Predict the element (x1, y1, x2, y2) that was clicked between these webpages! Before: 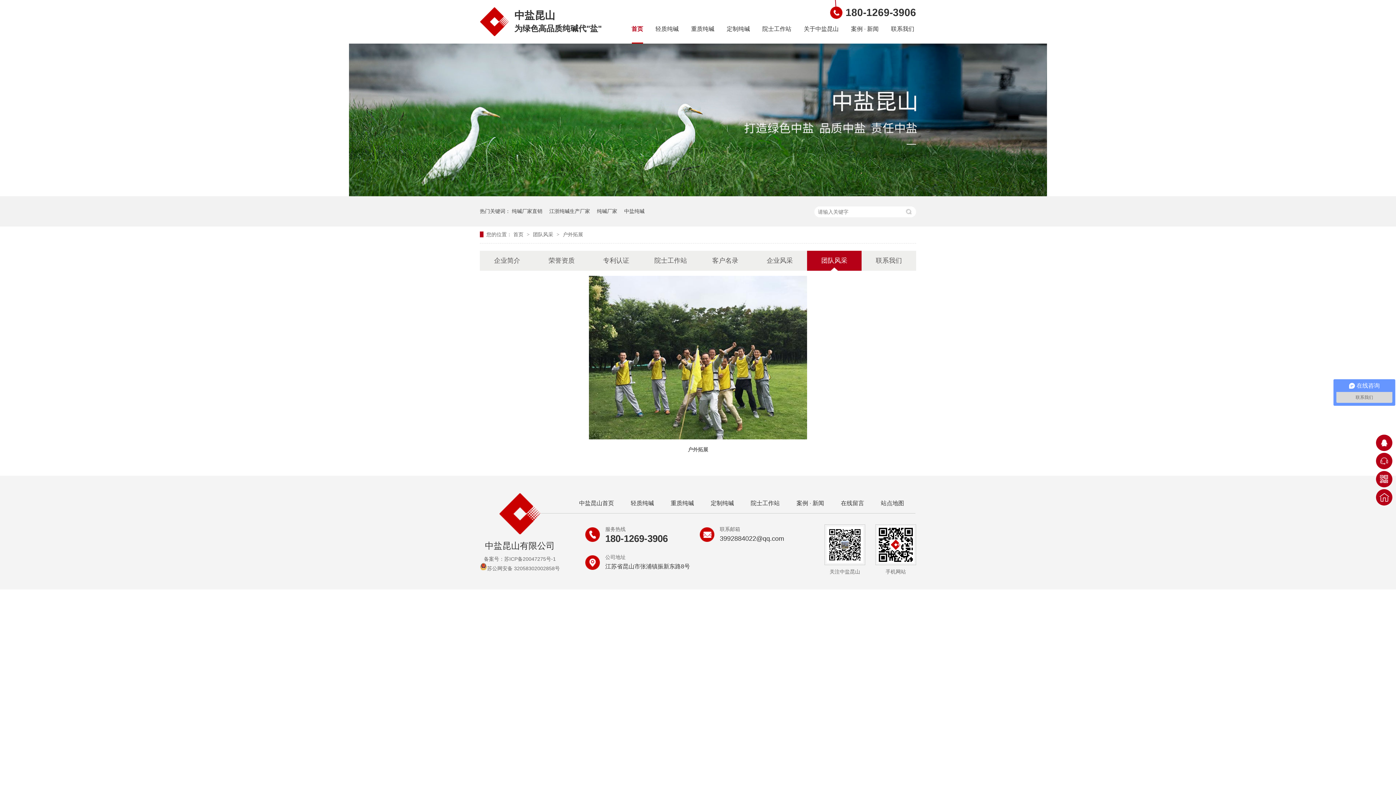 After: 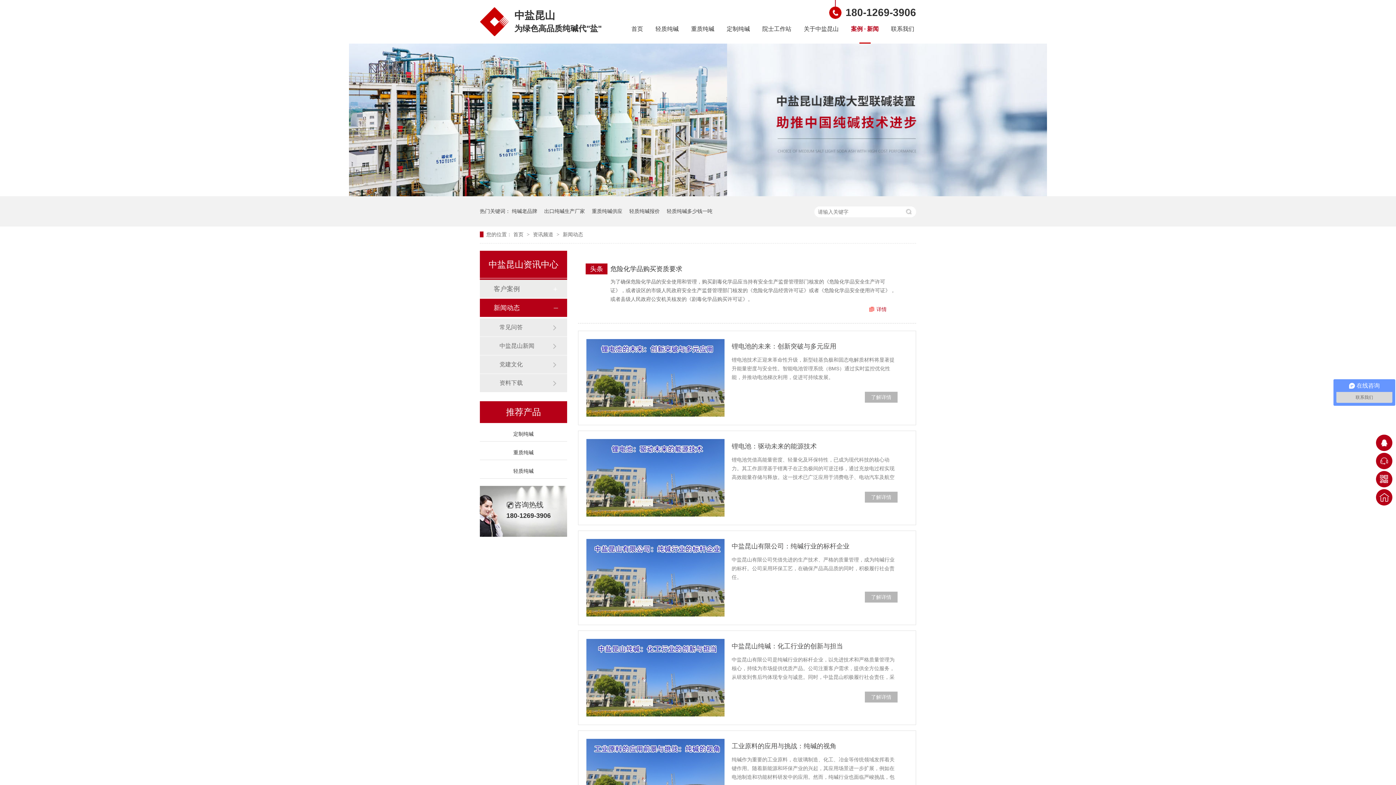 Action: label: 案例 · 新闻 bbox: (796, 493, 824, 513)